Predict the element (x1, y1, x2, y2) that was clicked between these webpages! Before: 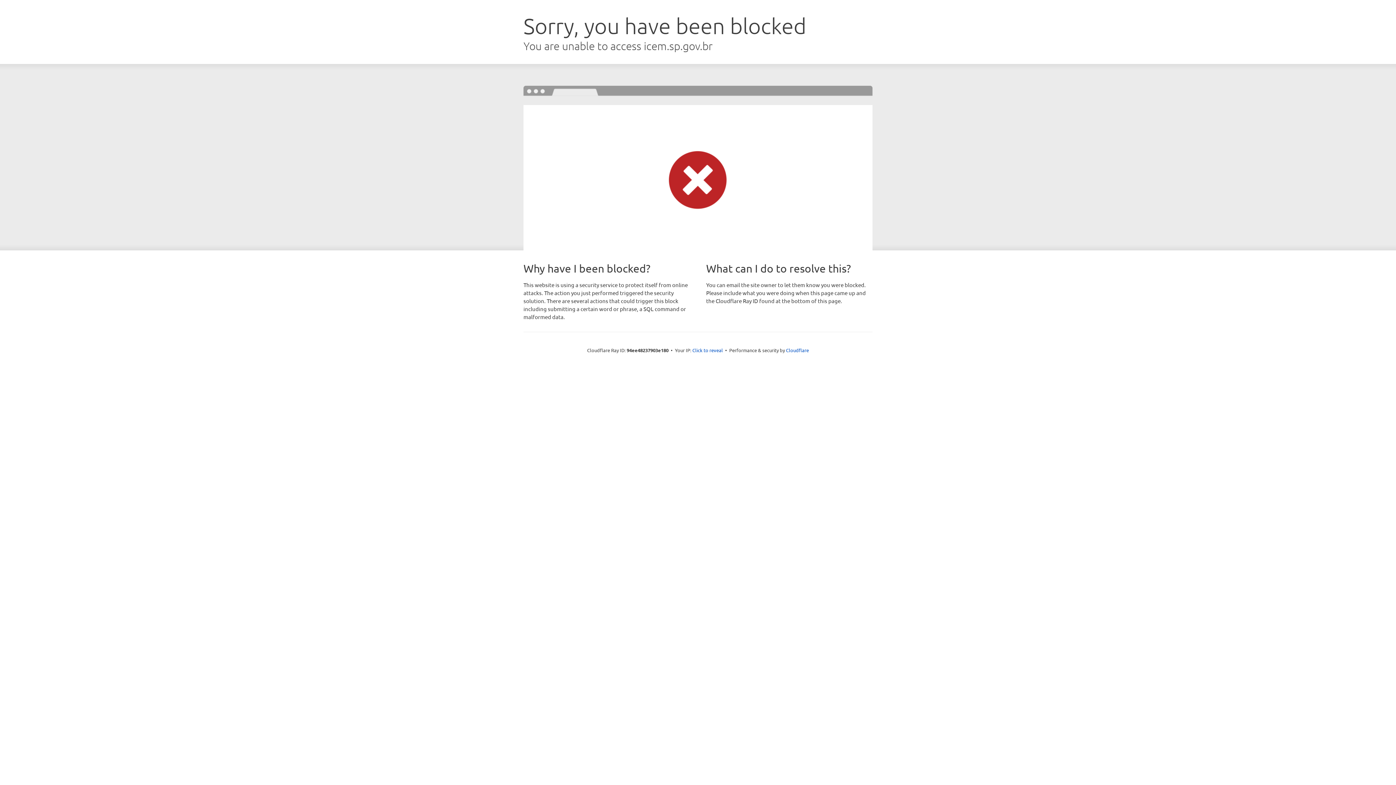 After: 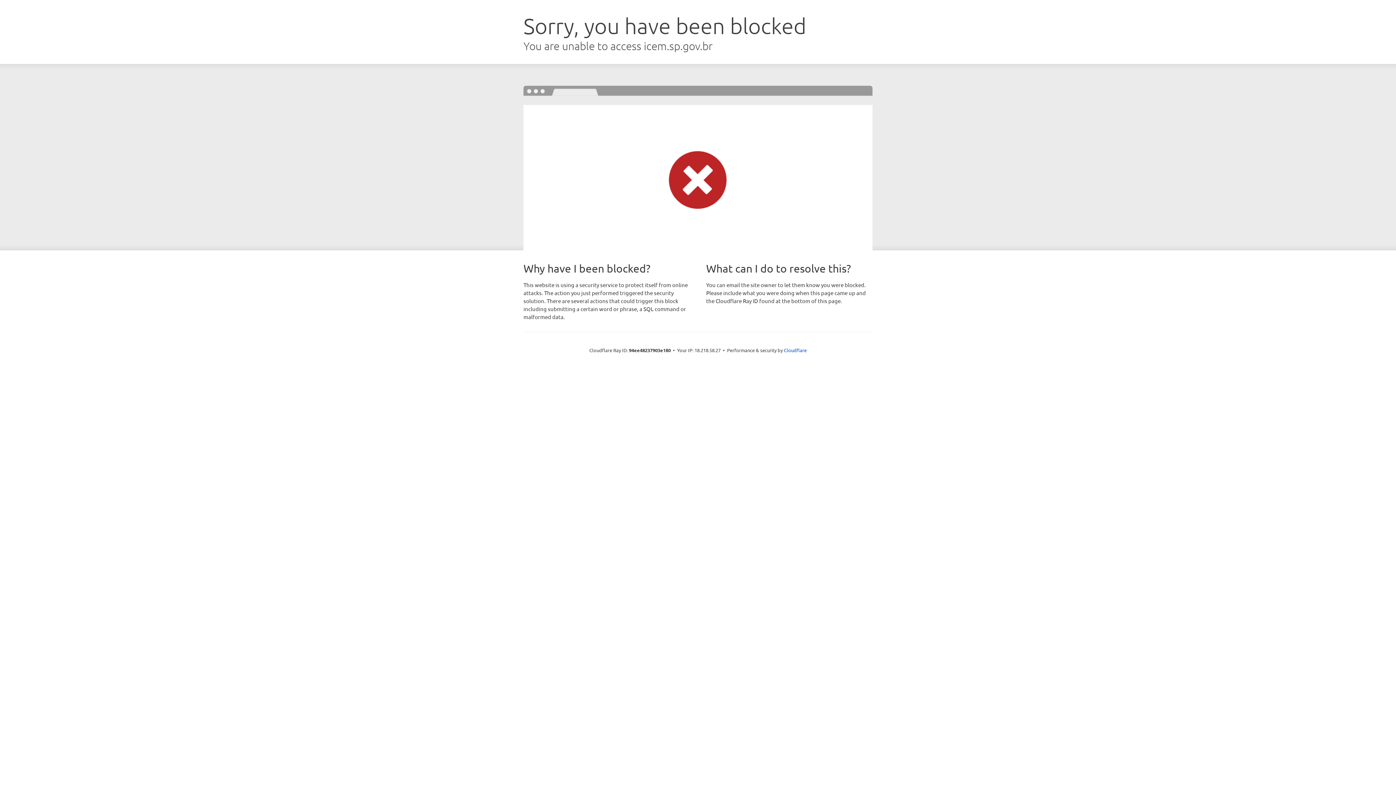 Action: bbox: (692, 346, 723, 353) label: Click to reveal